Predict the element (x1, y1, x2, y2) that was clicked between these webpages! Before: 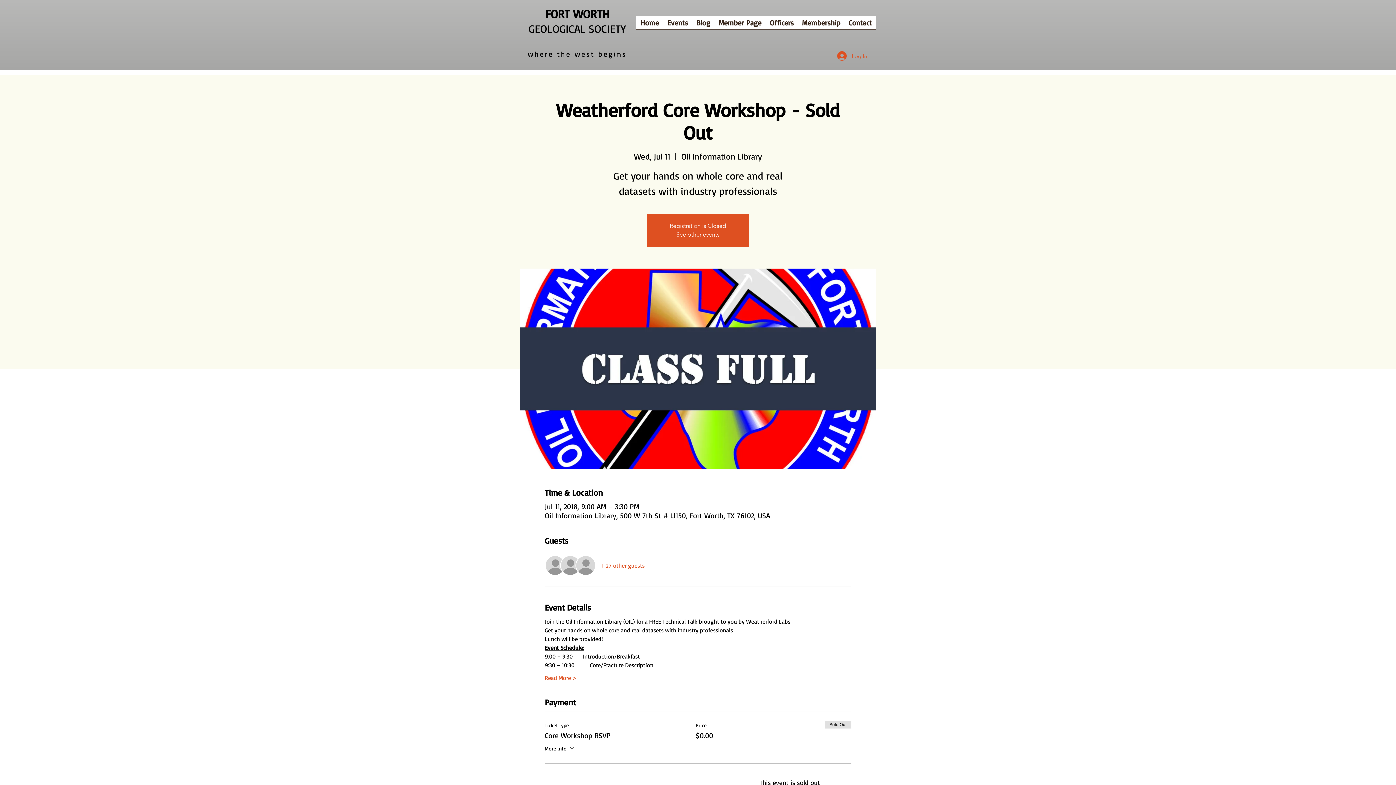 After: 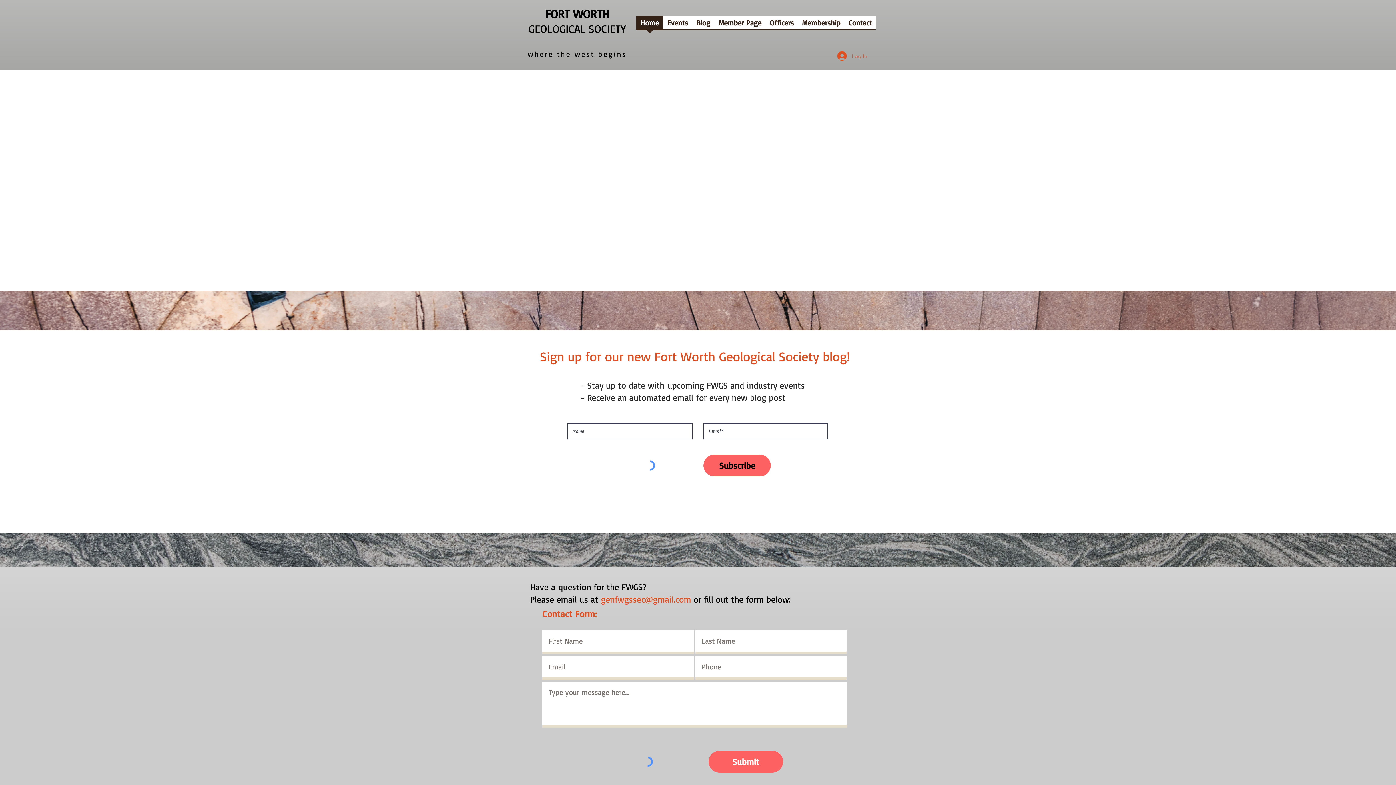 Action: bbox: (528, 21, 626, 35) label: GEOLOGICAL SOCIETY